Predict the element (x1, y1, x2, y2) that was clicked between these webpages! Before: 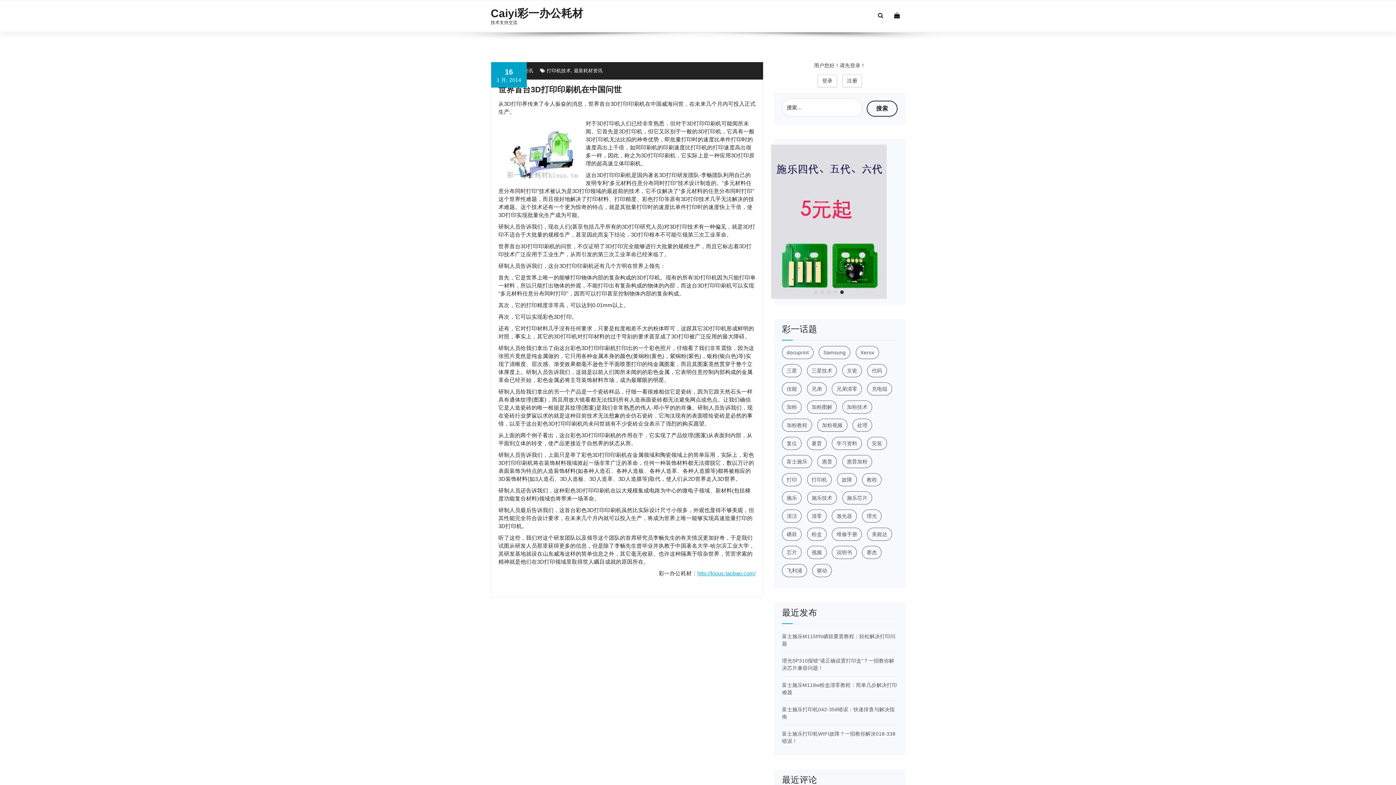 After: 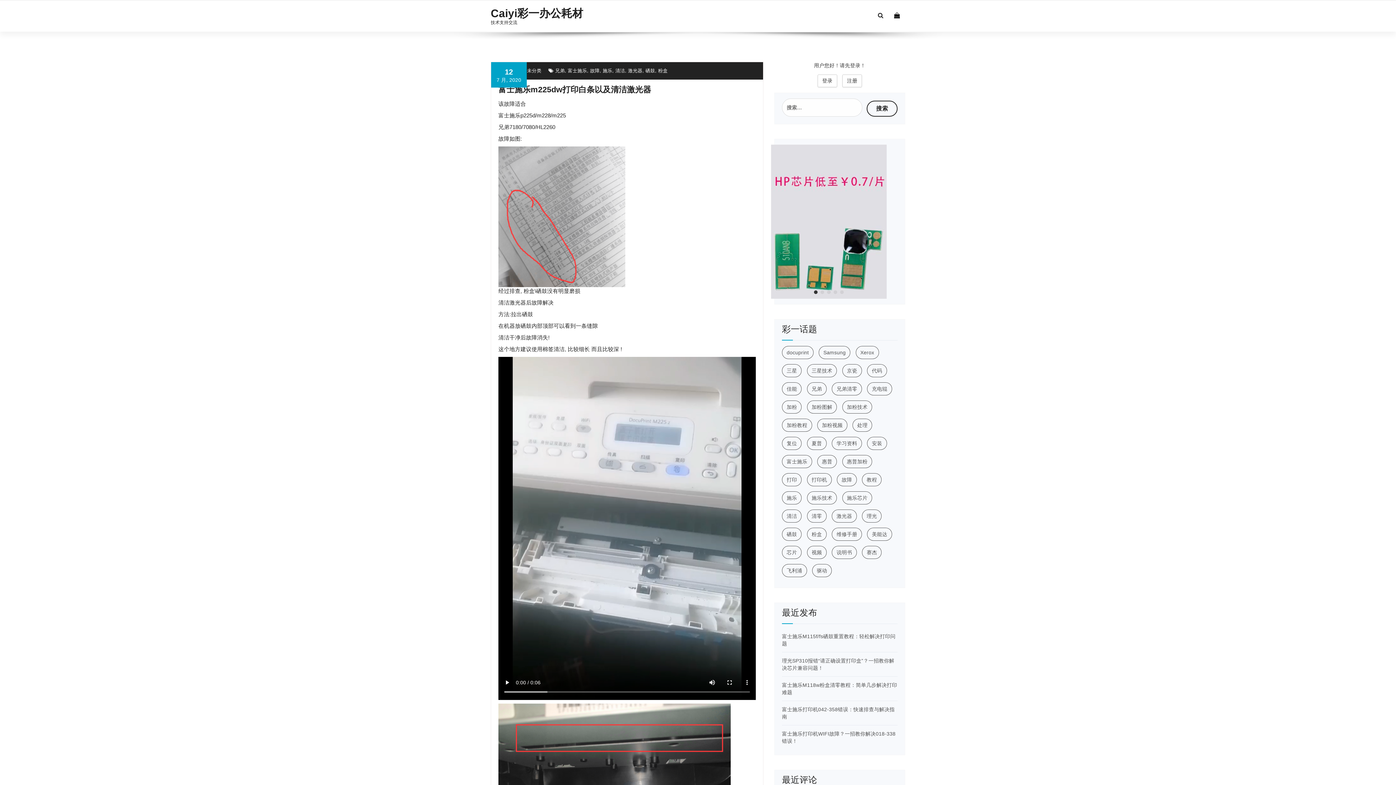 Action: label: 粉盒 (21 项) bbox: (807, 528, 826, 541)